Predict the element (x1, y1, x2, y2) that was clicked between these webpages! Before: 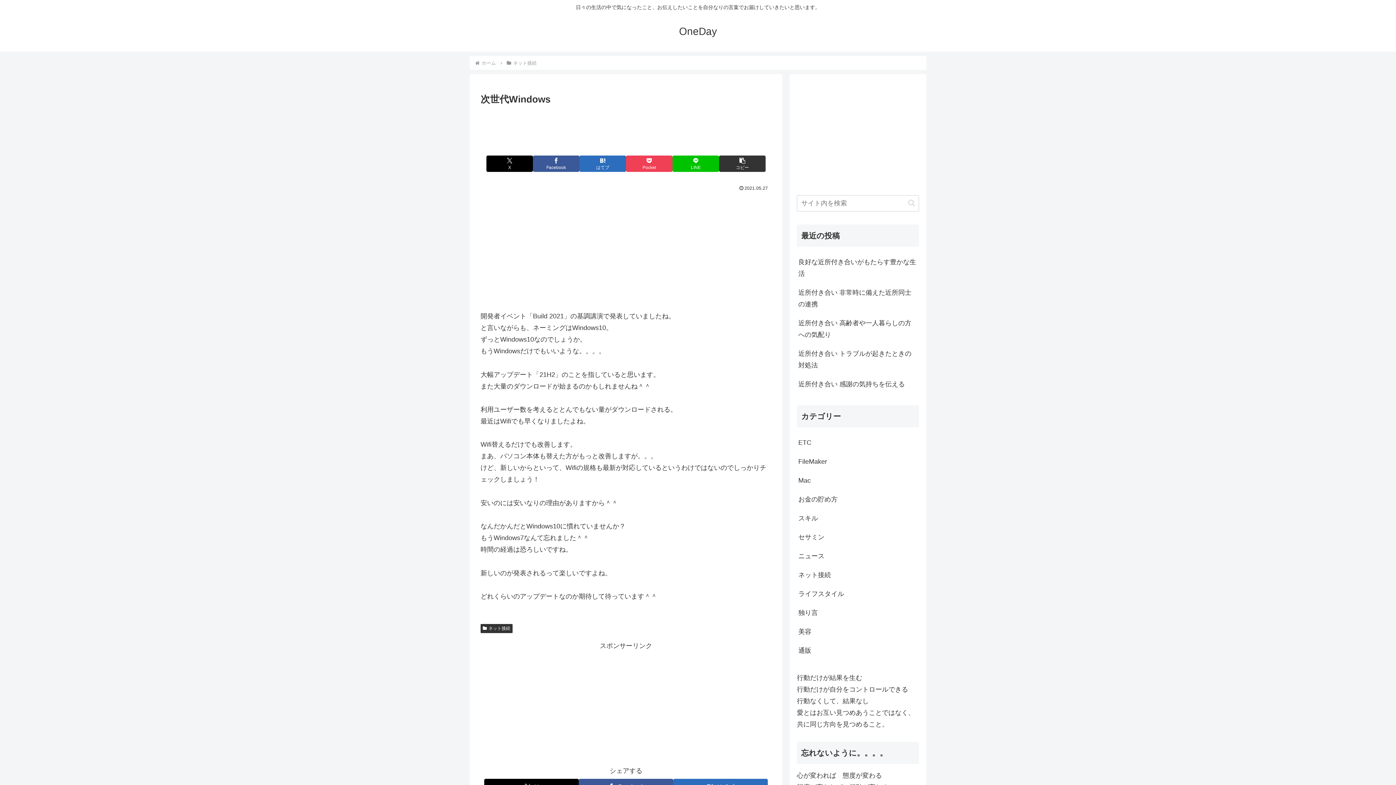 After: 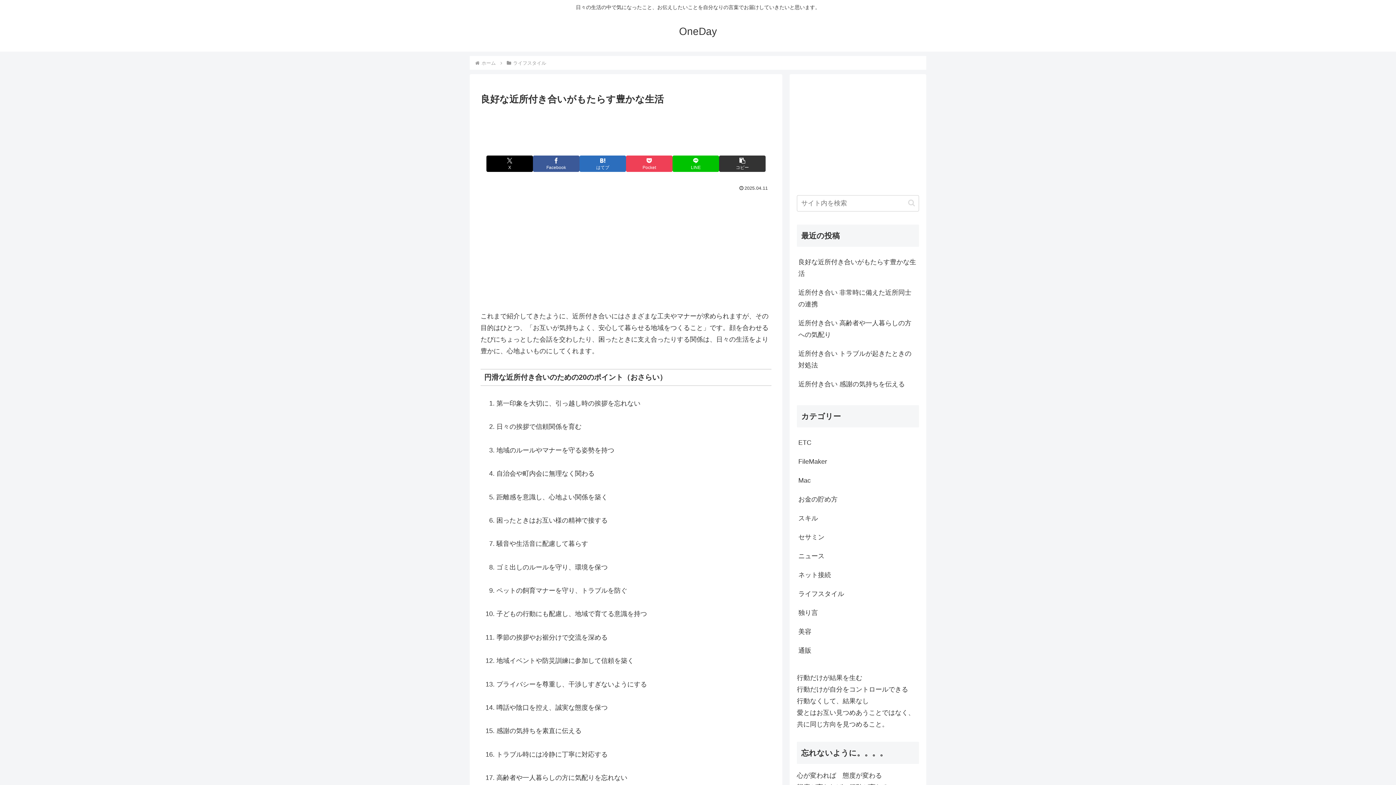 Action: label: 良好な近所付き合いがもたらす豊かな生活 bbox: (797, 252, 919, 283)